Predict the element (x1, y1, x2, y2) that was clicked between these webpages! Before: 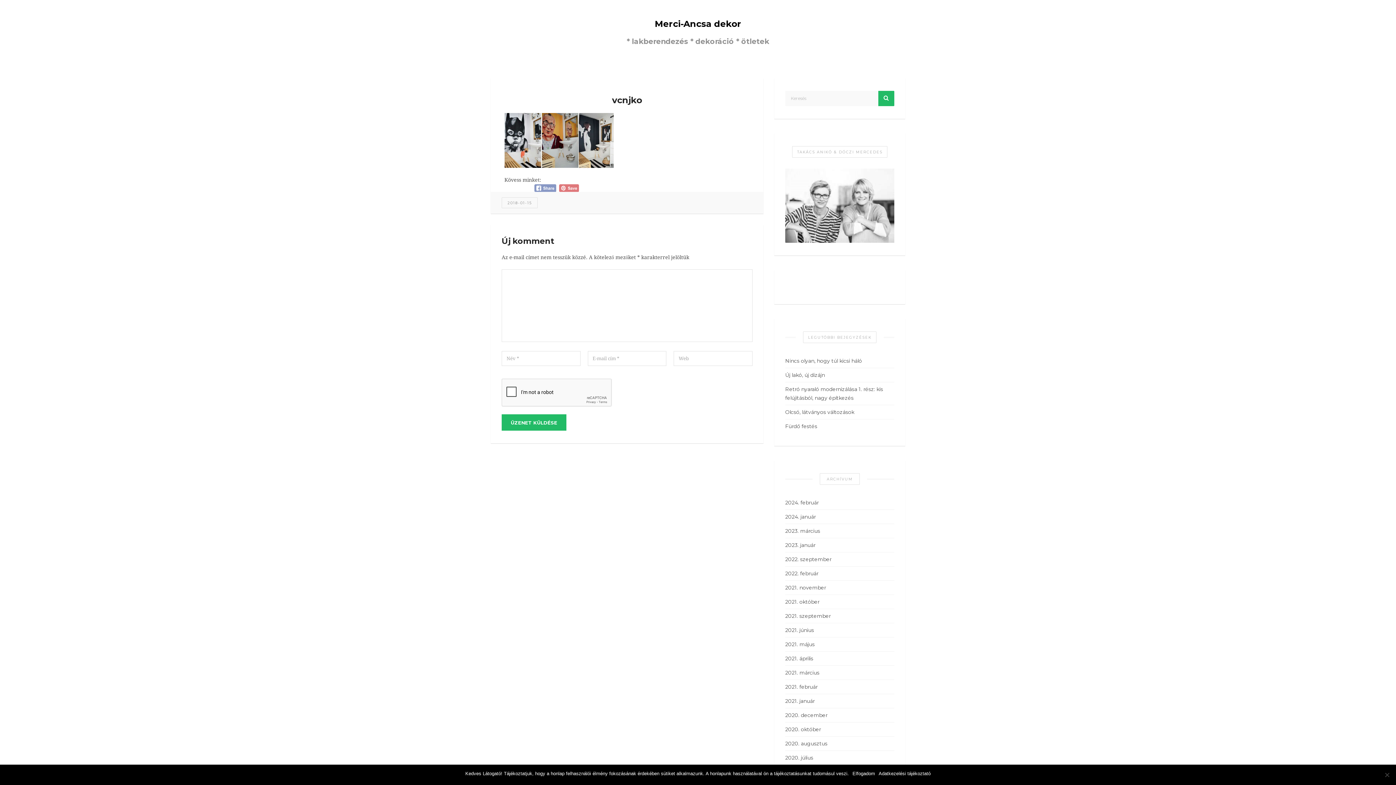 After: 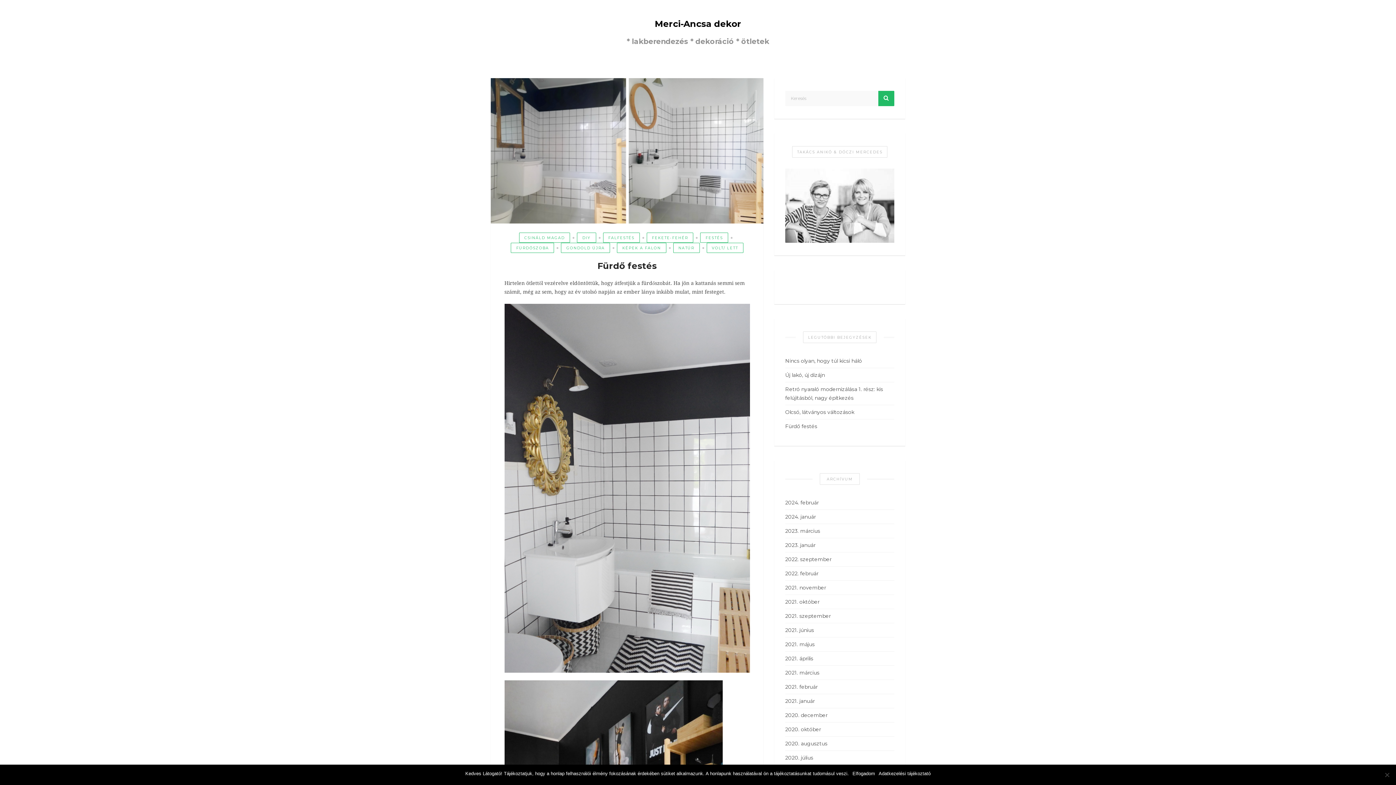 Action: bbox: (785, 422, 817, 431) label: Fürdő festés